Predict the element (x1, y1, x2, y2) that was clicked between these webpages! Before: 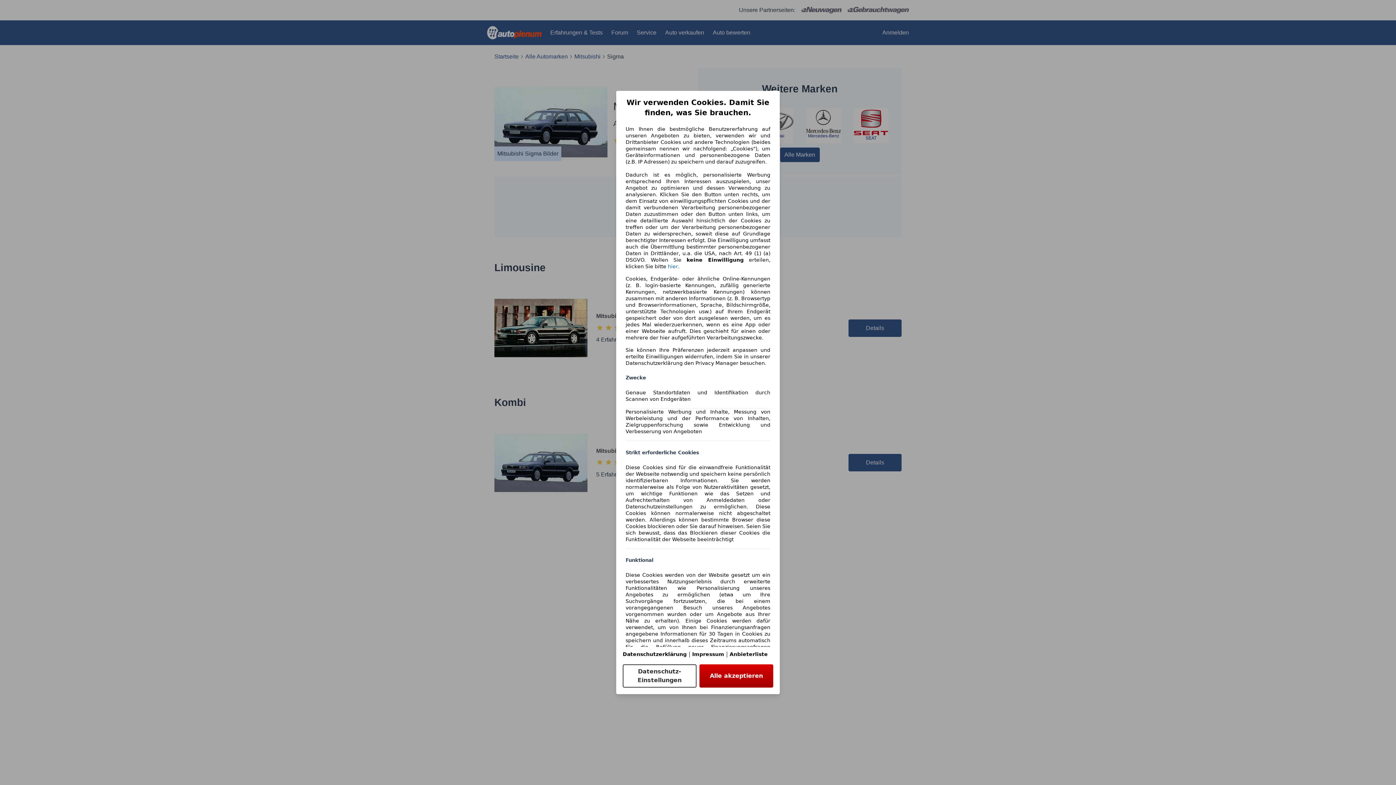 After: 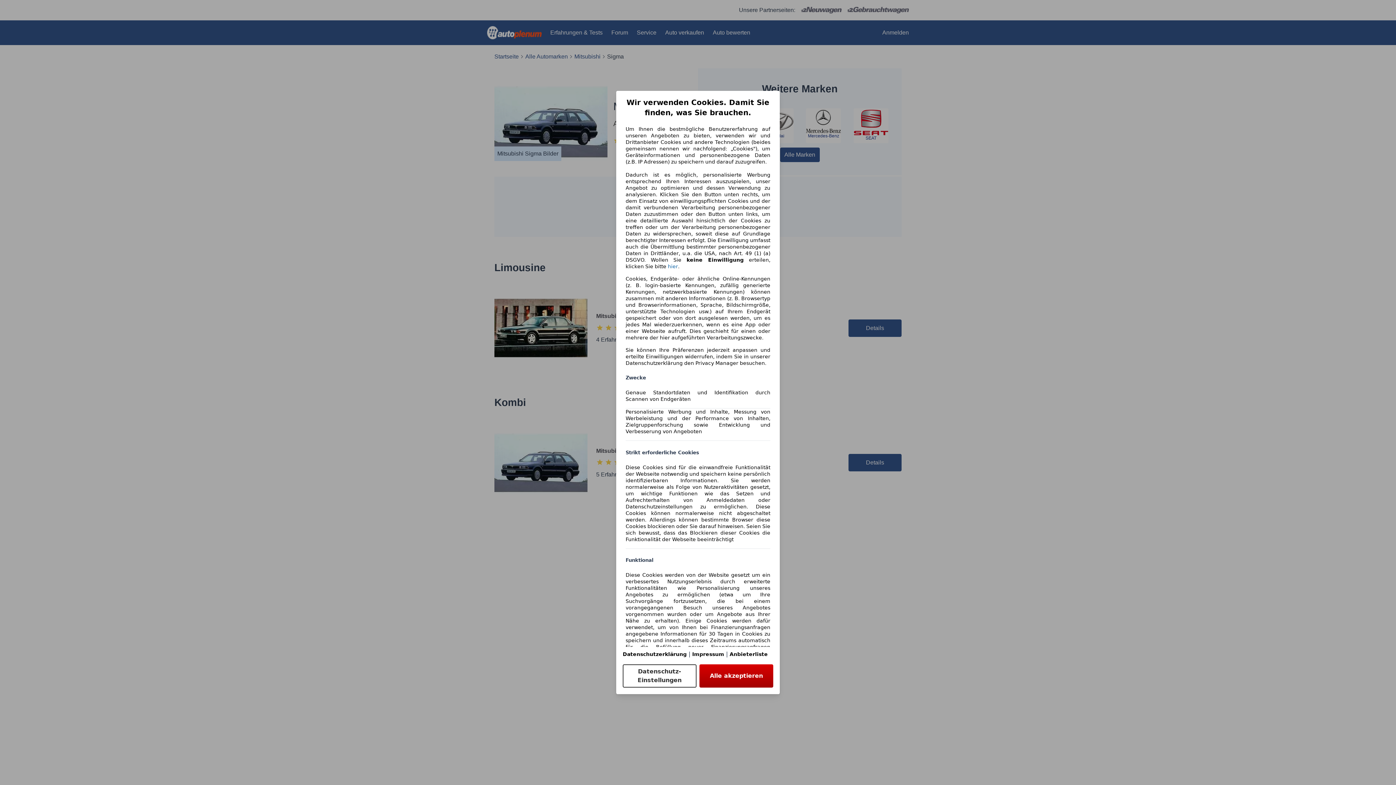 Action: bbox: (622, 651, 686, 657) label: Datenschutzerklärung(öffnet in einem neuen Fenster)